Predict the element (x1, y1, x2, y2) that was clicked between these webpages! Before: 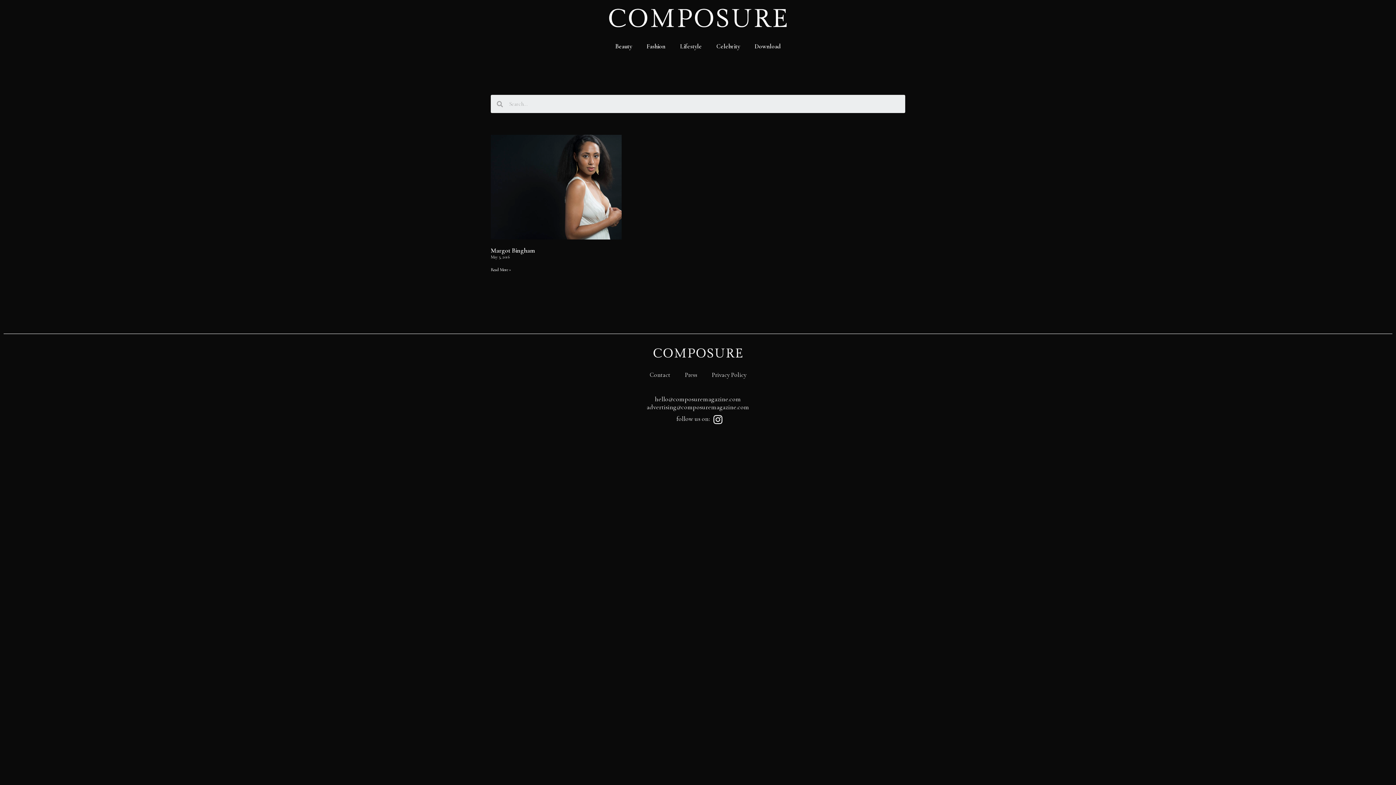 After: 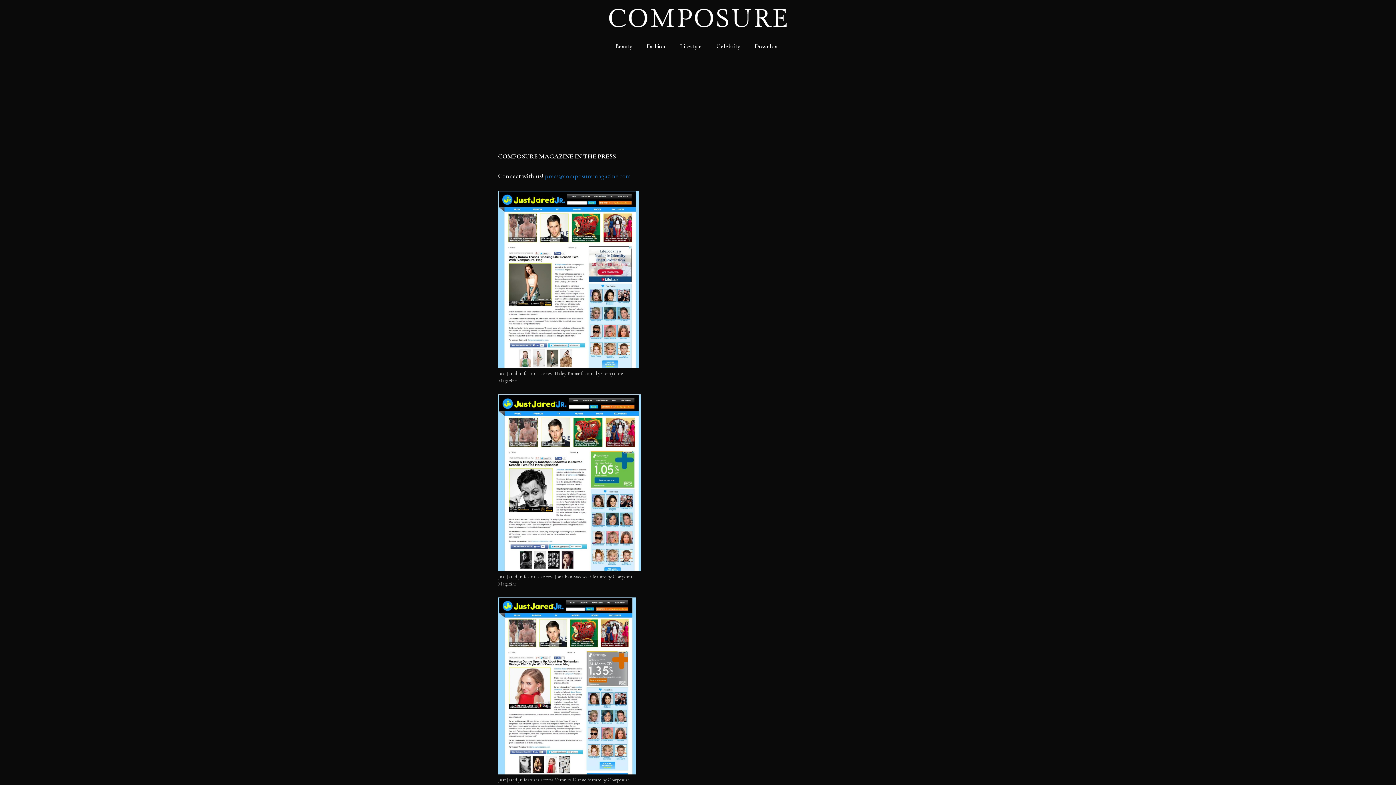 Action: label: Press bbox: (677, 367, 704, 383)